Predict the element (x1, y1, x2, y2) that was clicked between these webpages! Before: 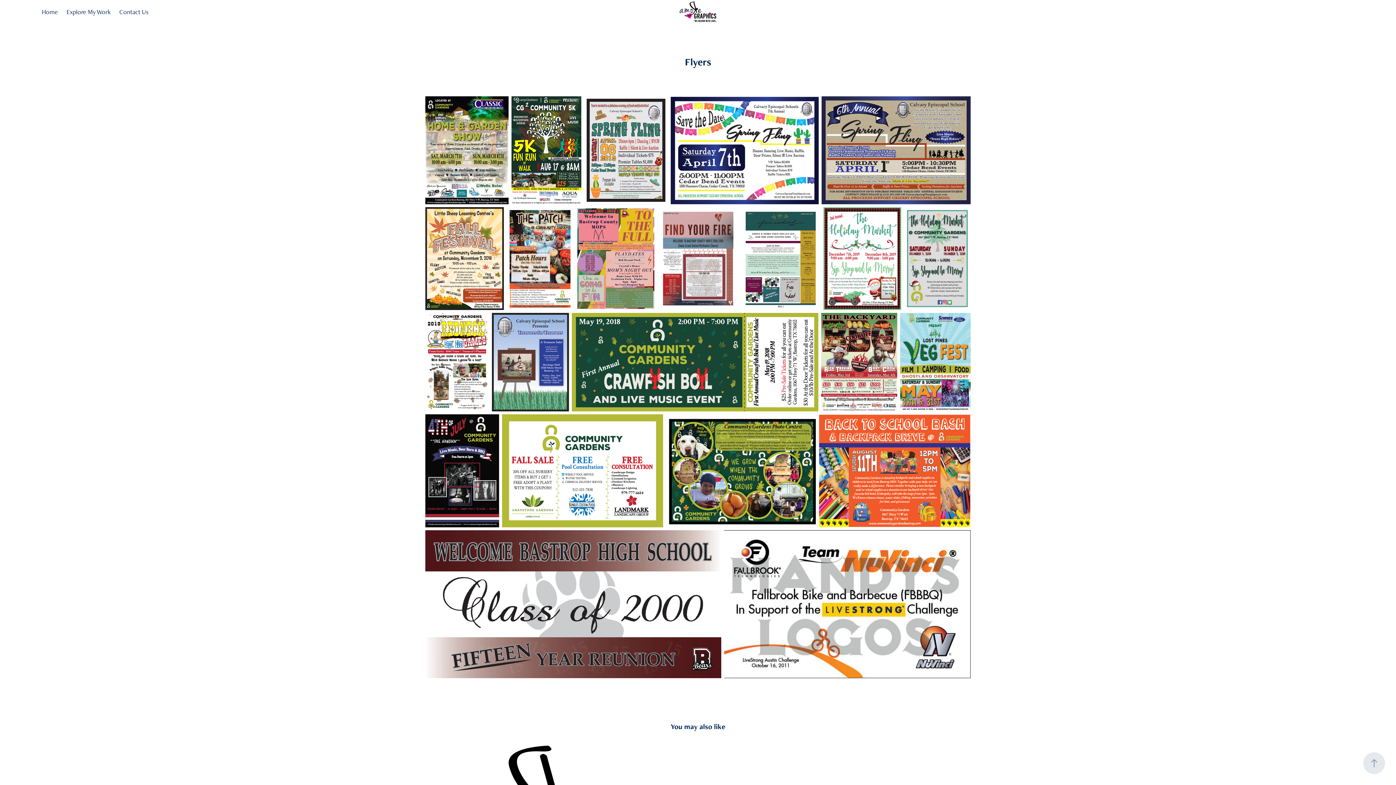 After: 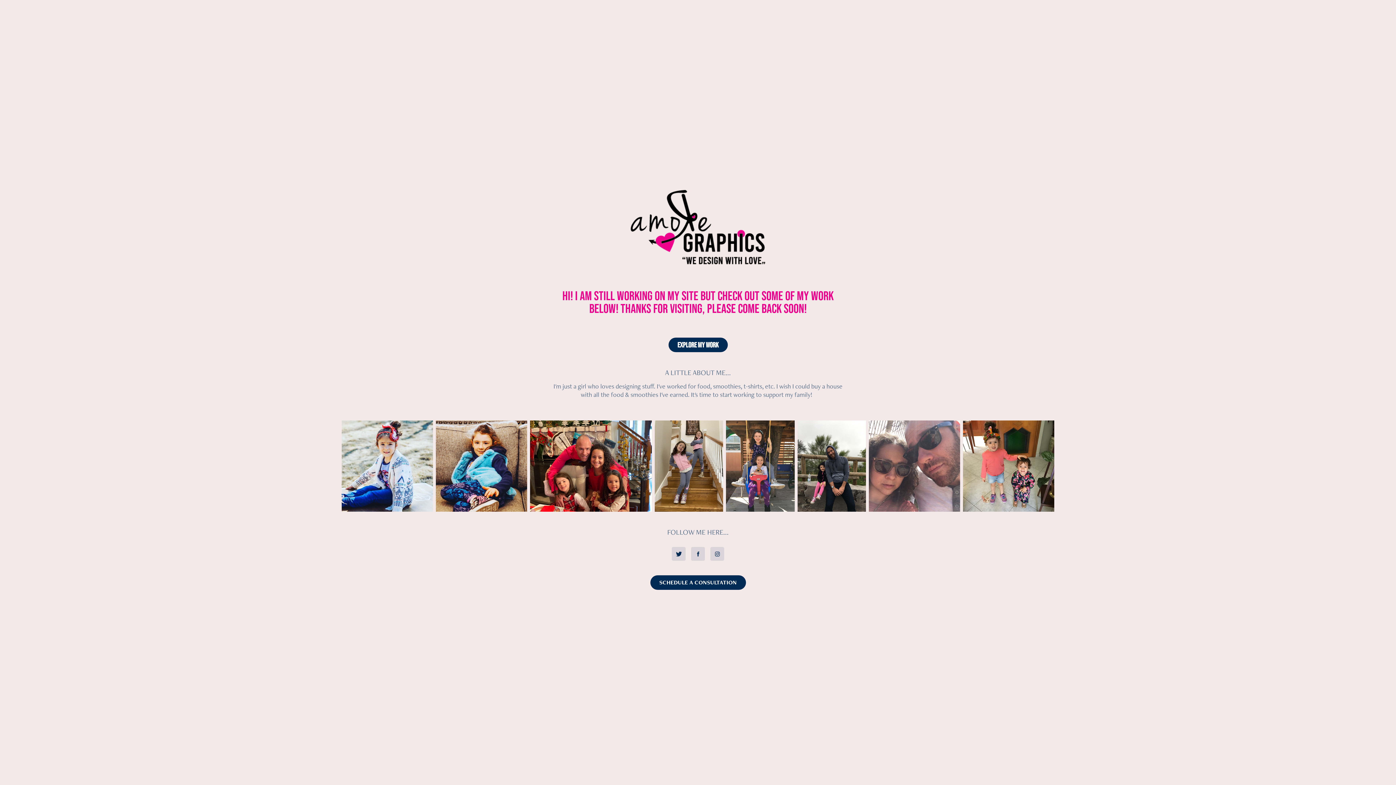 Action: bbox: (41, 7, 57, 15) label: Home